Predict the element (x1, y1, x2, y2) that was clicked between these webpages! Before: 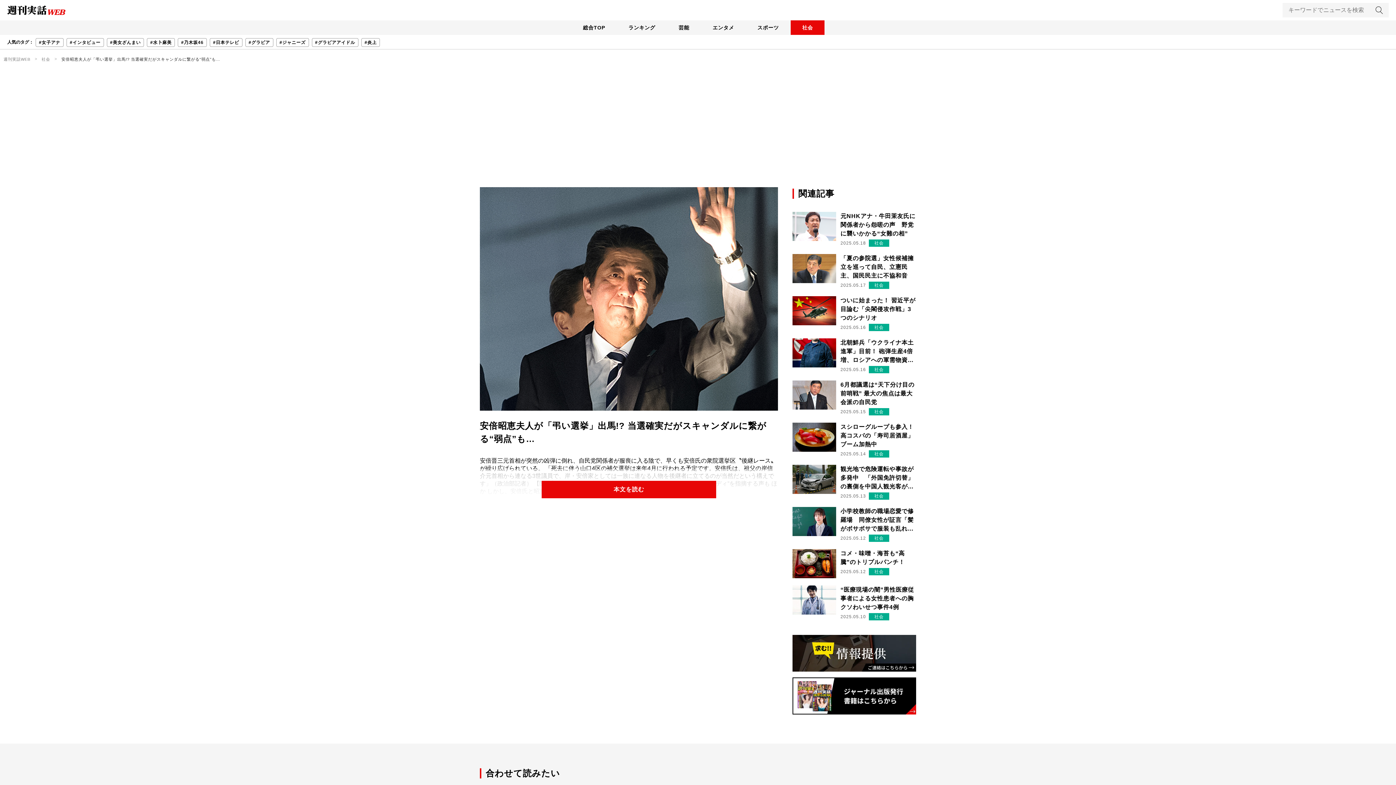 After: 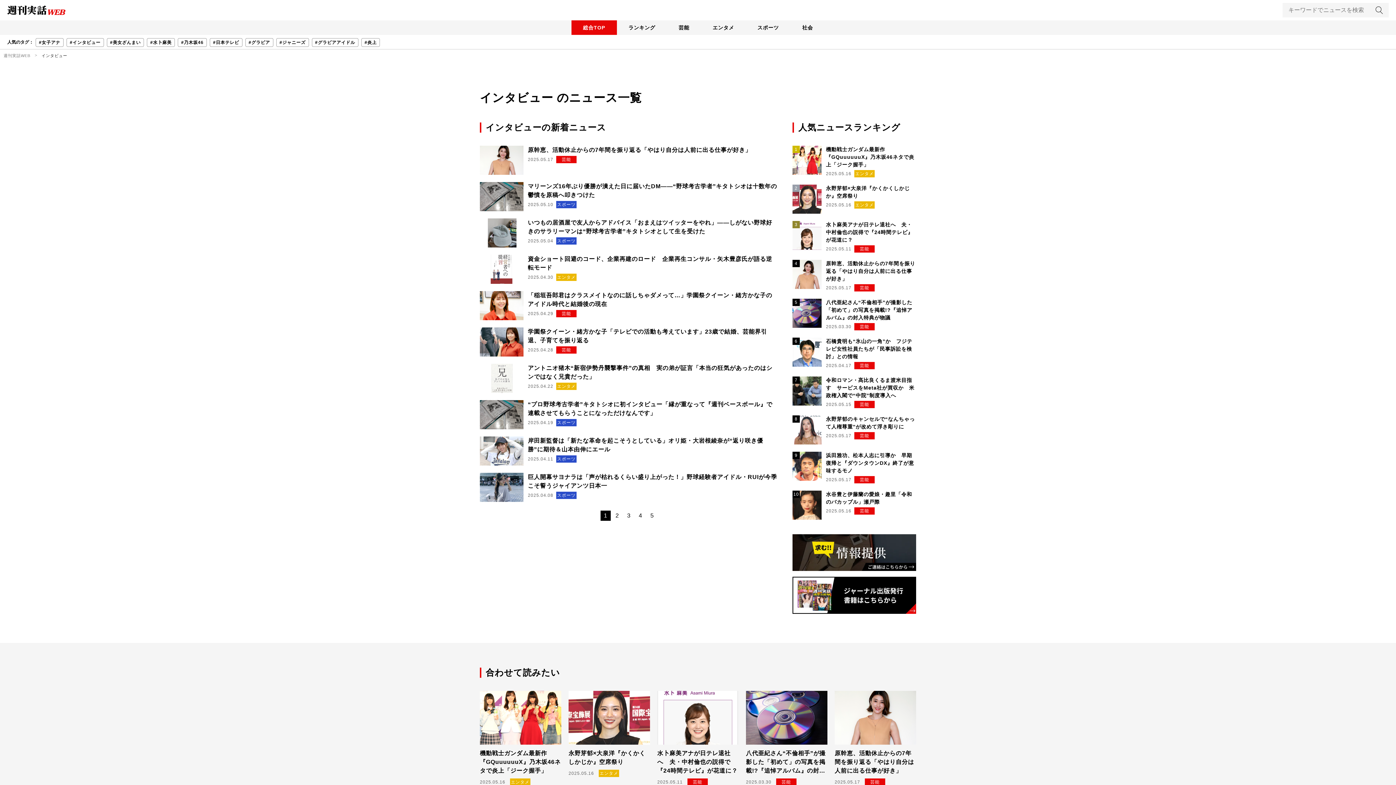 Action: label: #インタビュー bbox: (66, 38, 103, 46)